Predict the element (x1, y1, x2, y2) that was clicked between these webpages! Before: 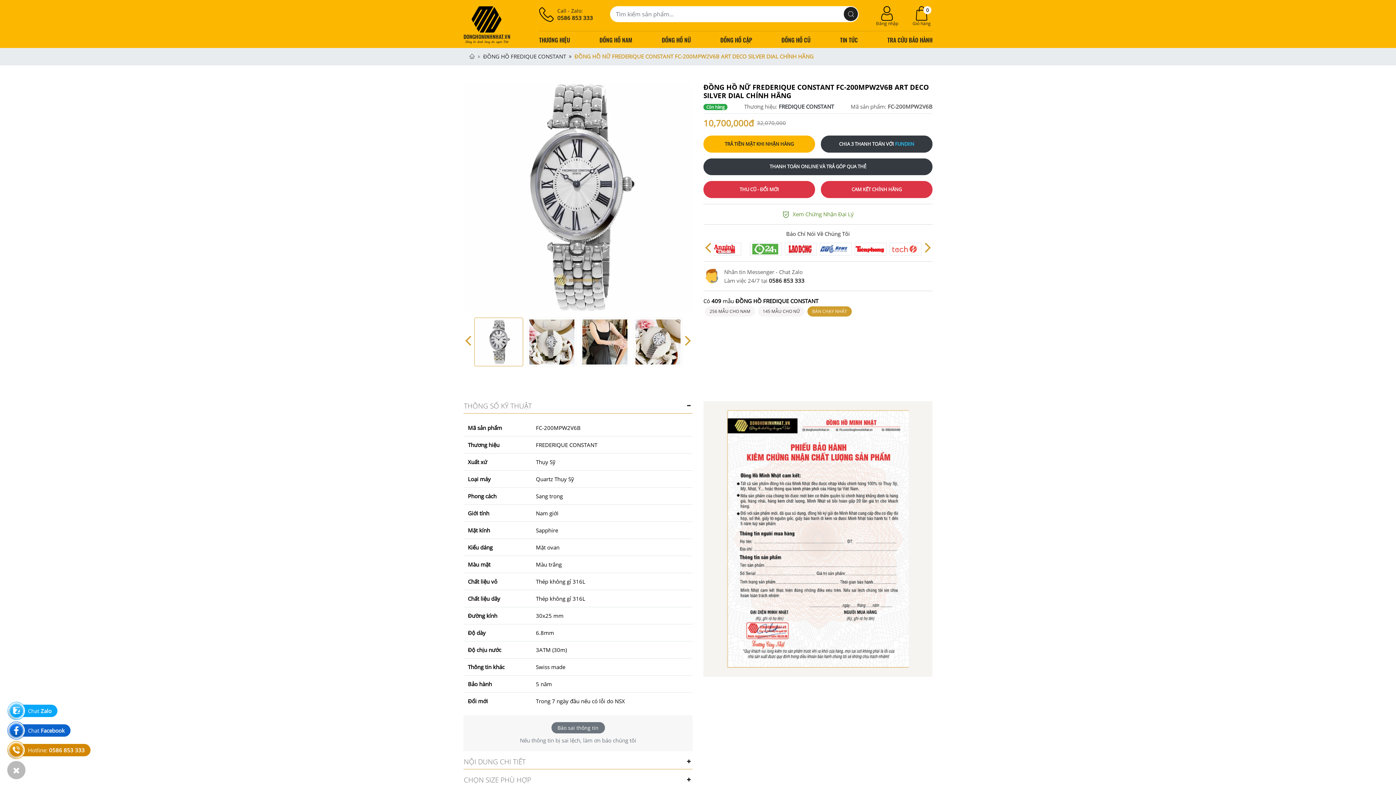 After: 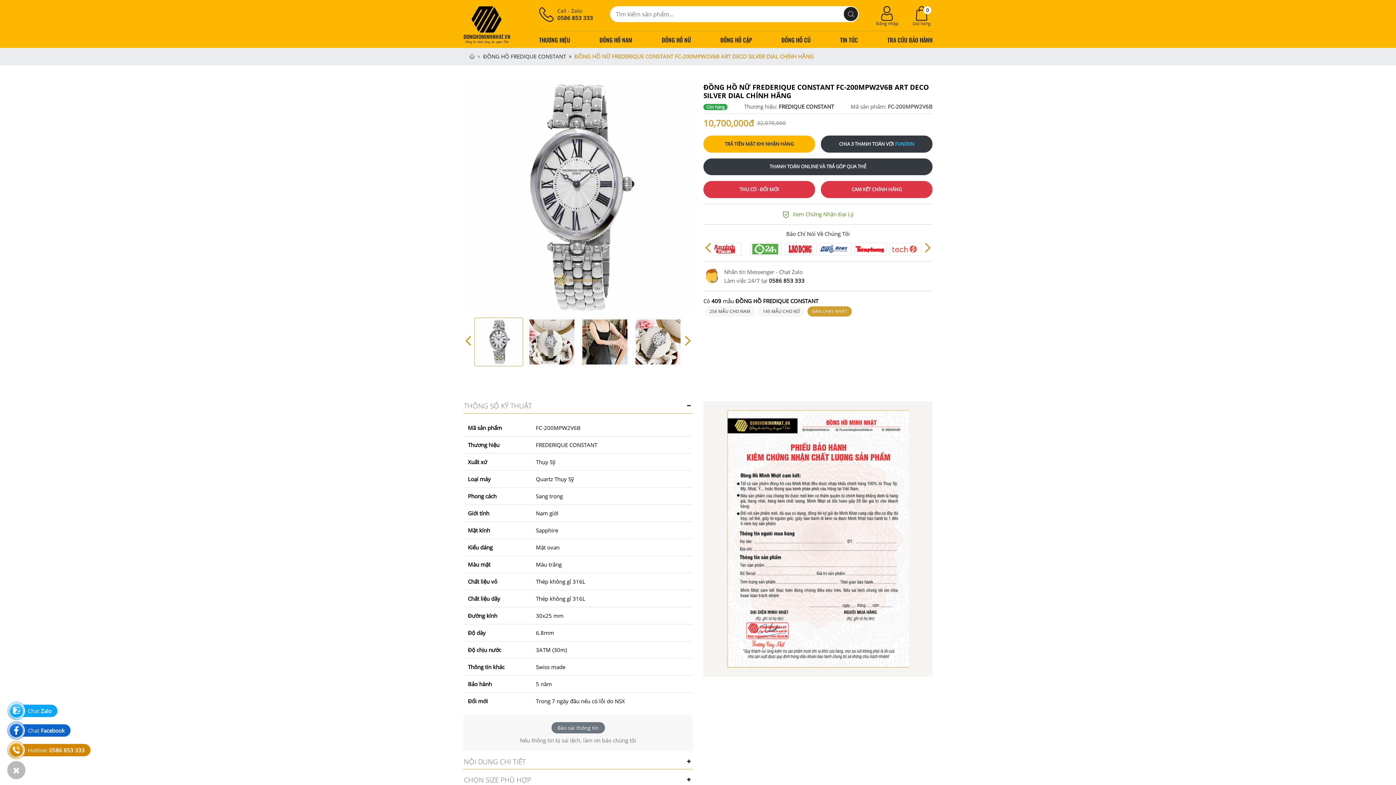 Action: label: Hotline: 0586 853 333 bbox: (7, 741, 25, 759)